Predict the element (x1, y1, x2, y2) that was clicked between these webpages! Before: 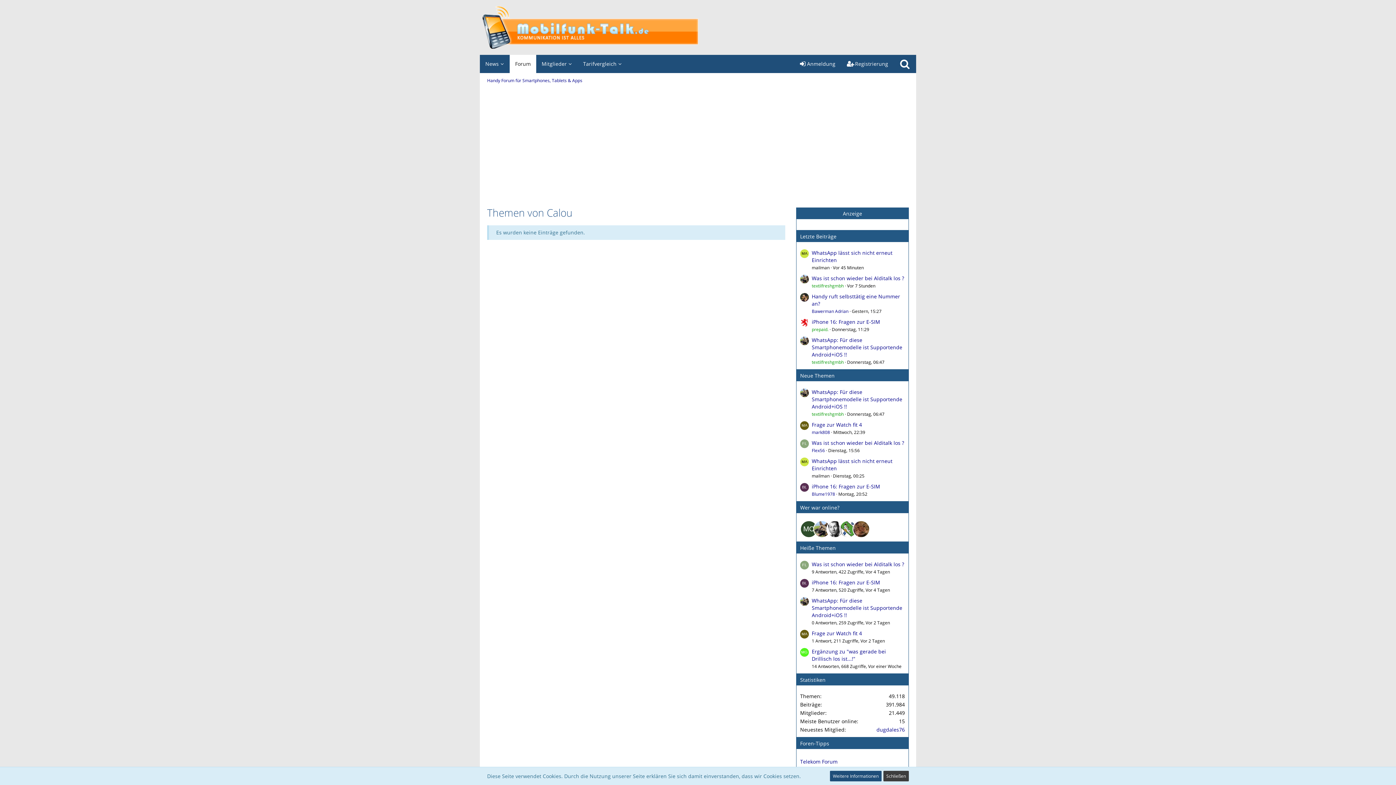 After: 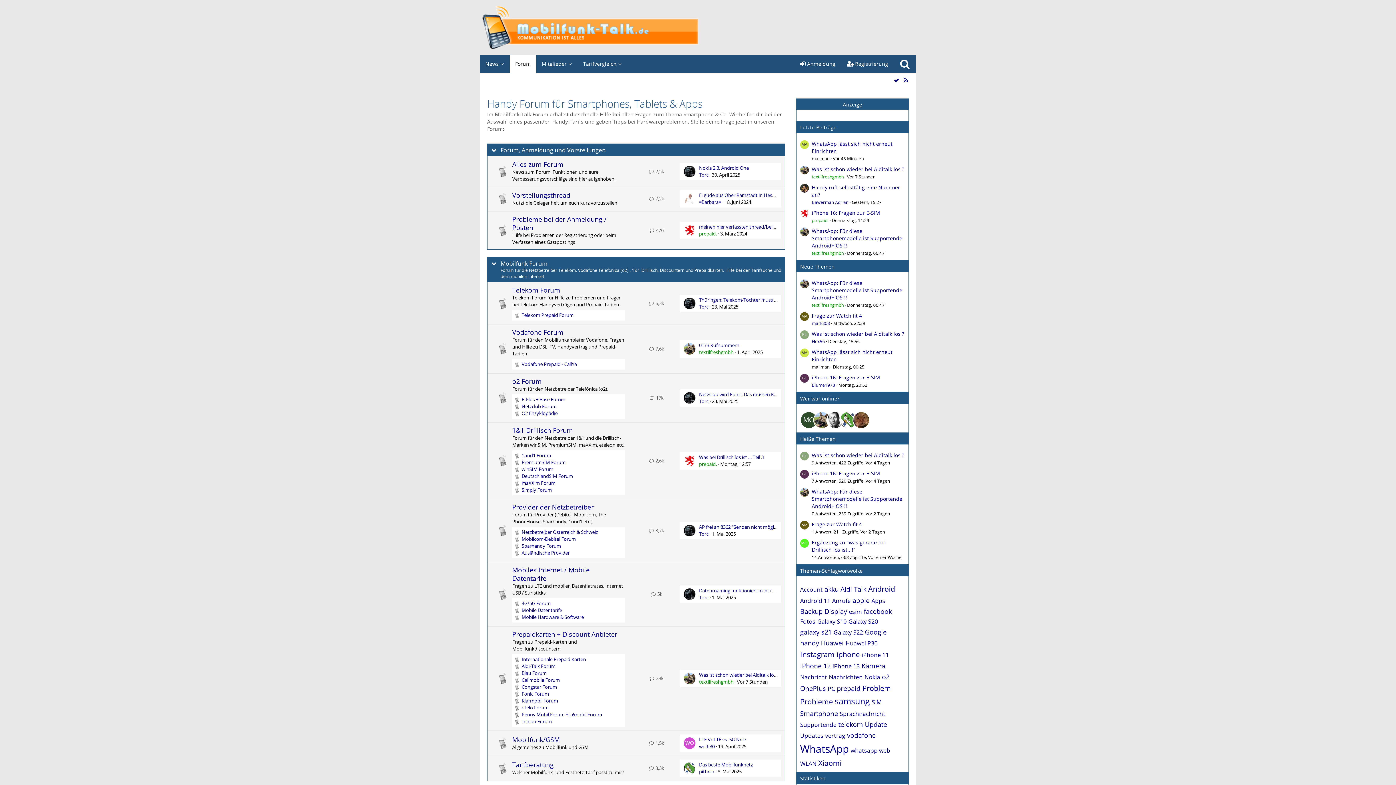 Action: bbox: (487, 77, 582, 83) label: Handy Forum für Smartphones, Tablets & Apps